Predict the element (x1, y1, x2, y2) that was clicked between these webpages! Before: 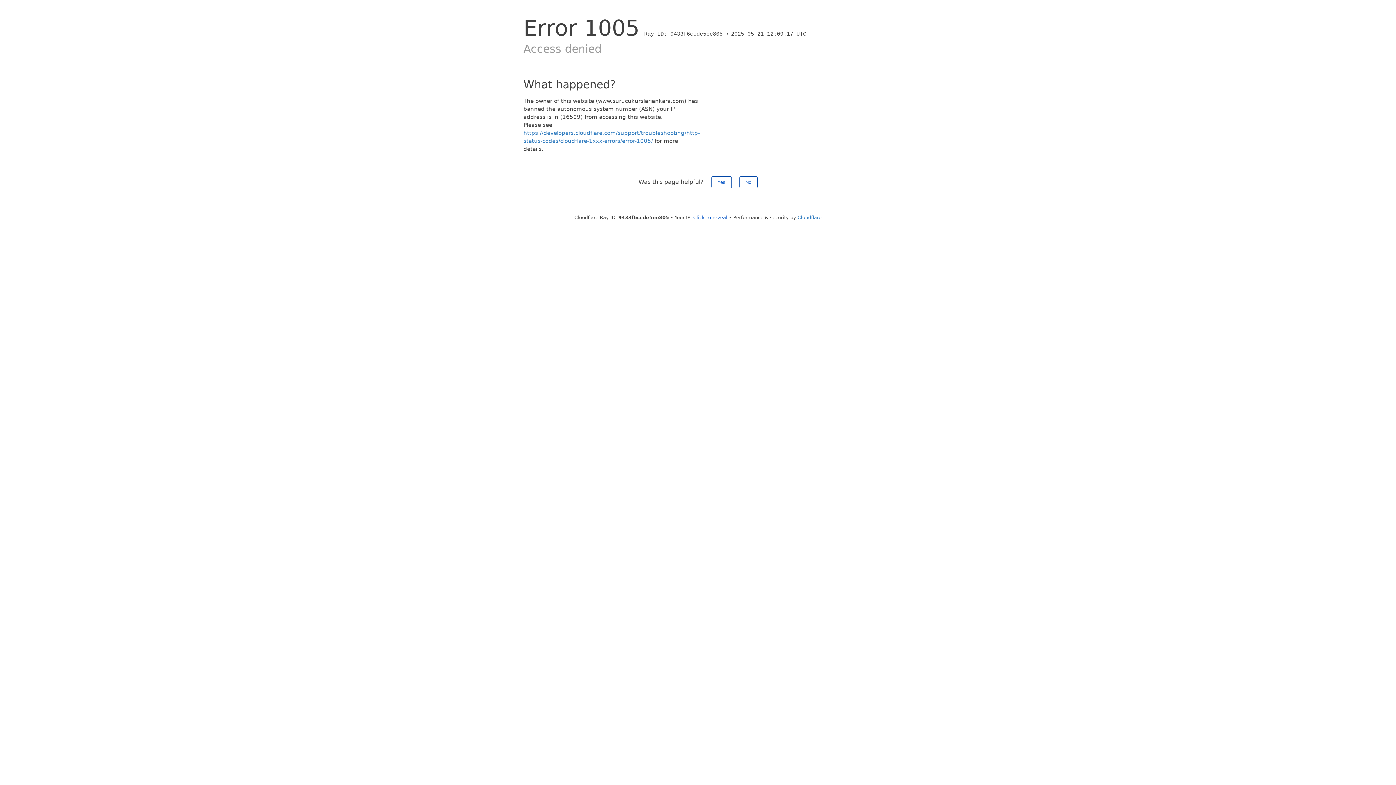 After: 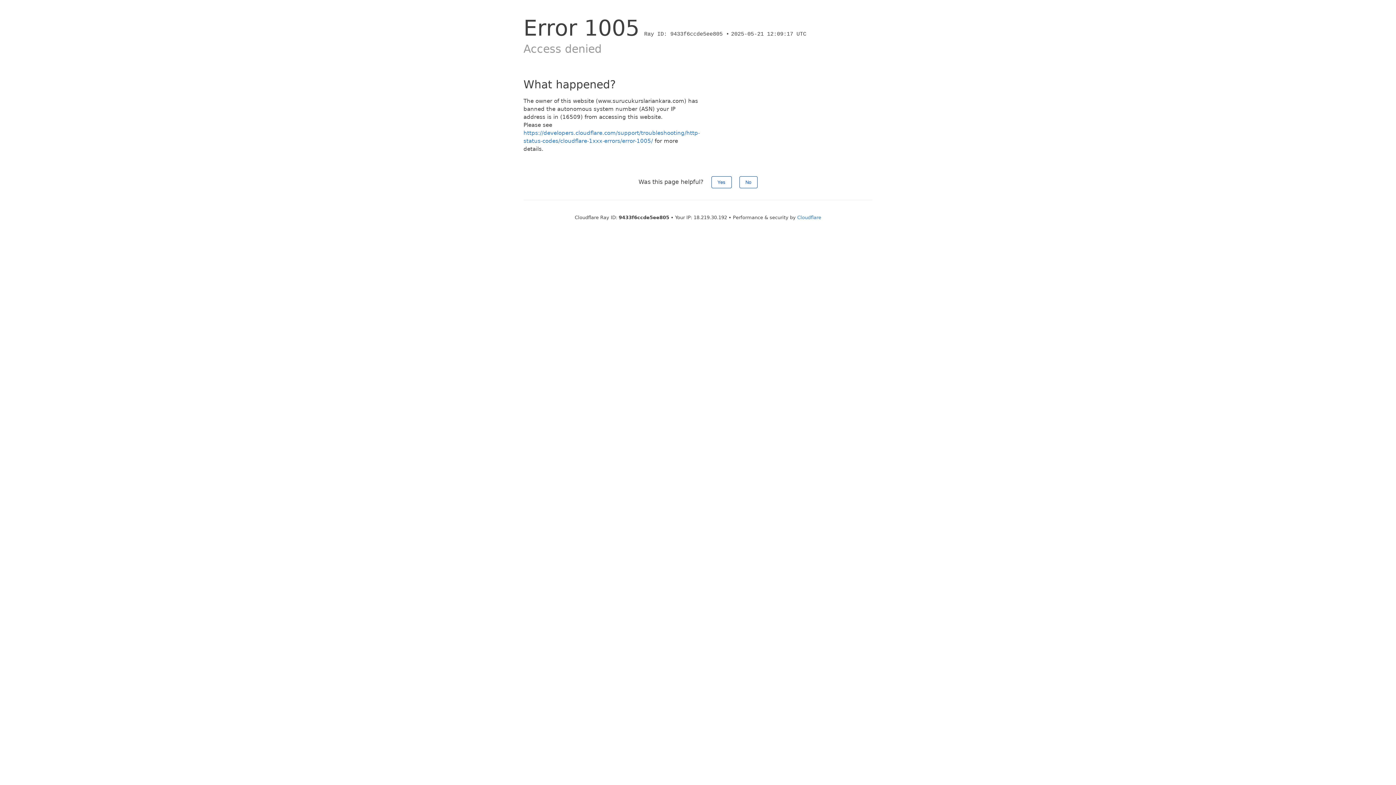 Action: label: Click to reveal bbox: (693, 214, 727, 220)